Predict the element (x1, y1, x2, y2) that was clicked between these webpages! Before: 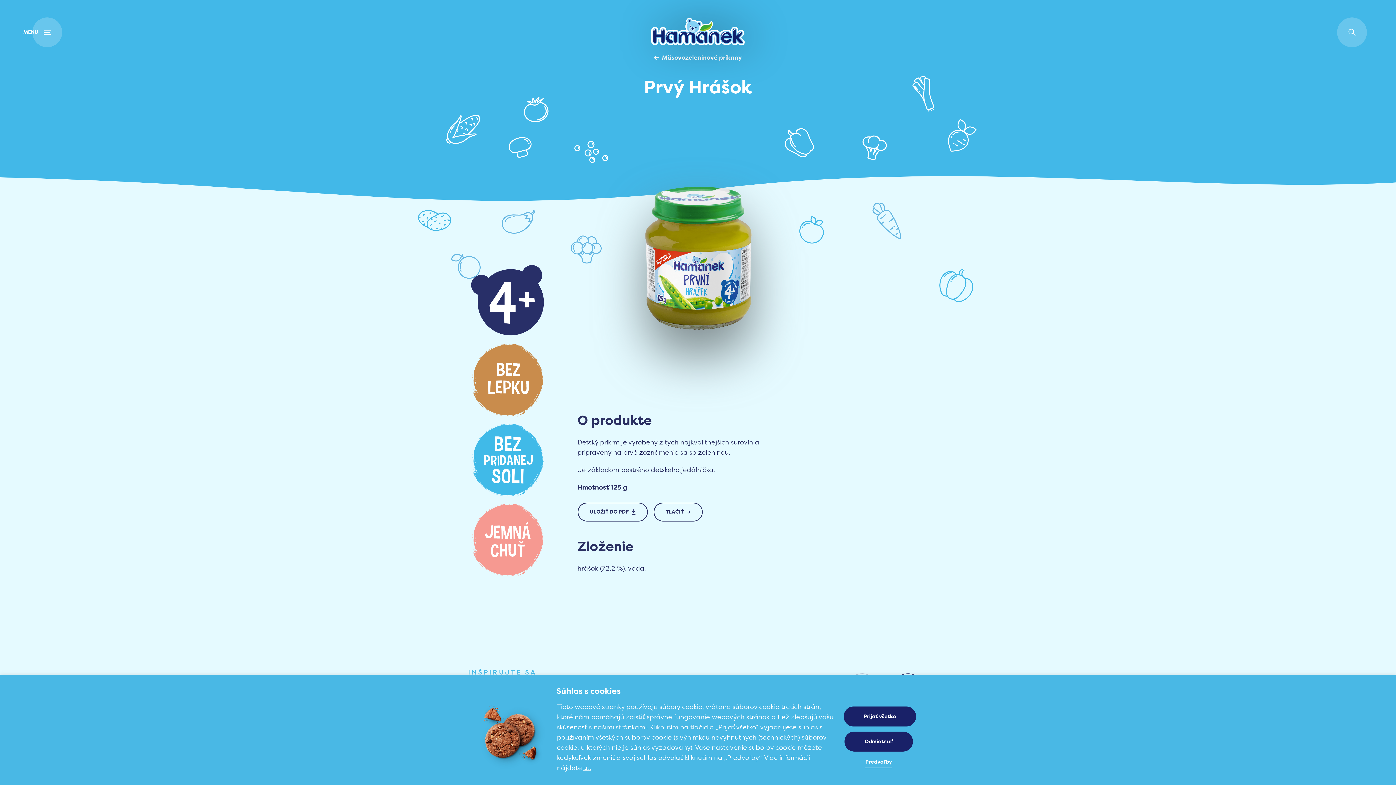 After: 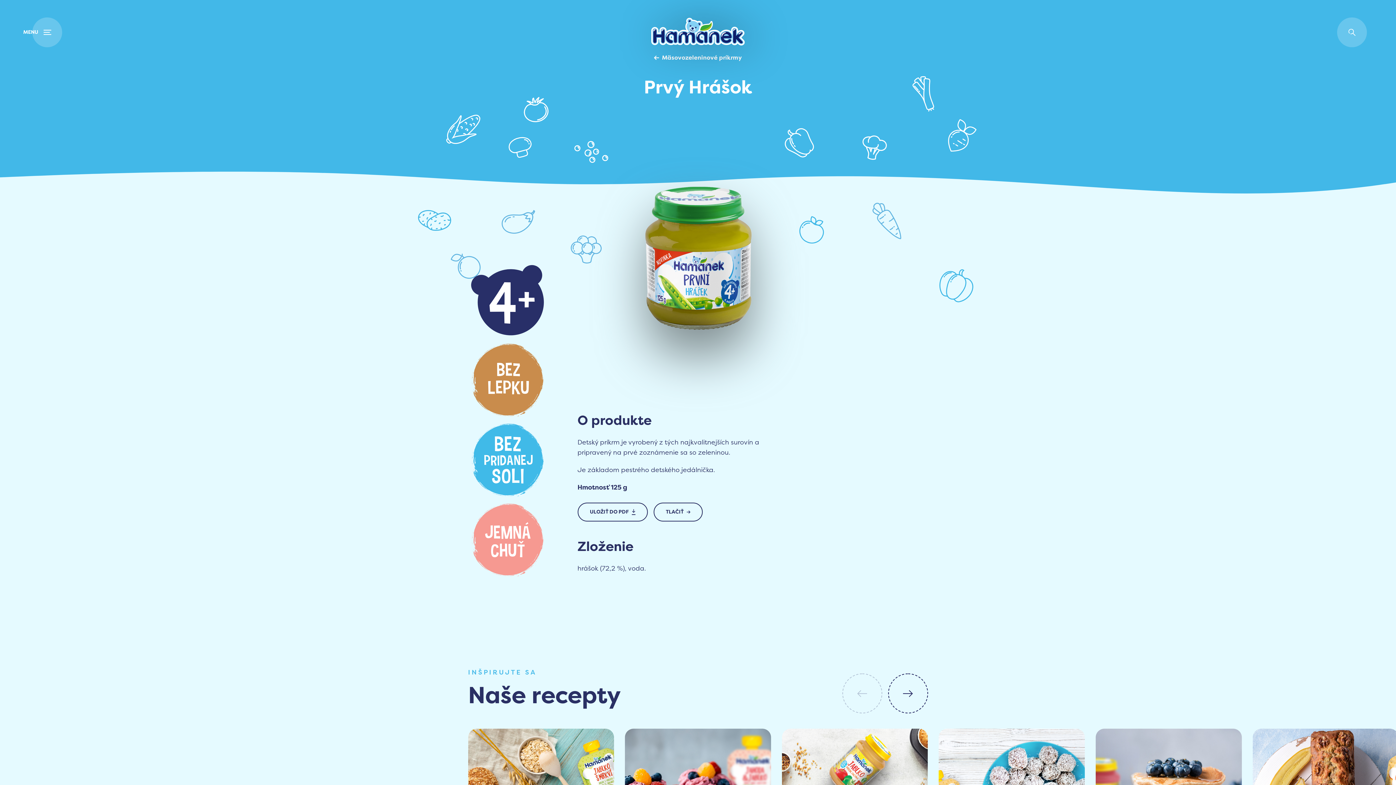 Action: bbox: (844, 732, 912, 752) label: Odmietnuť